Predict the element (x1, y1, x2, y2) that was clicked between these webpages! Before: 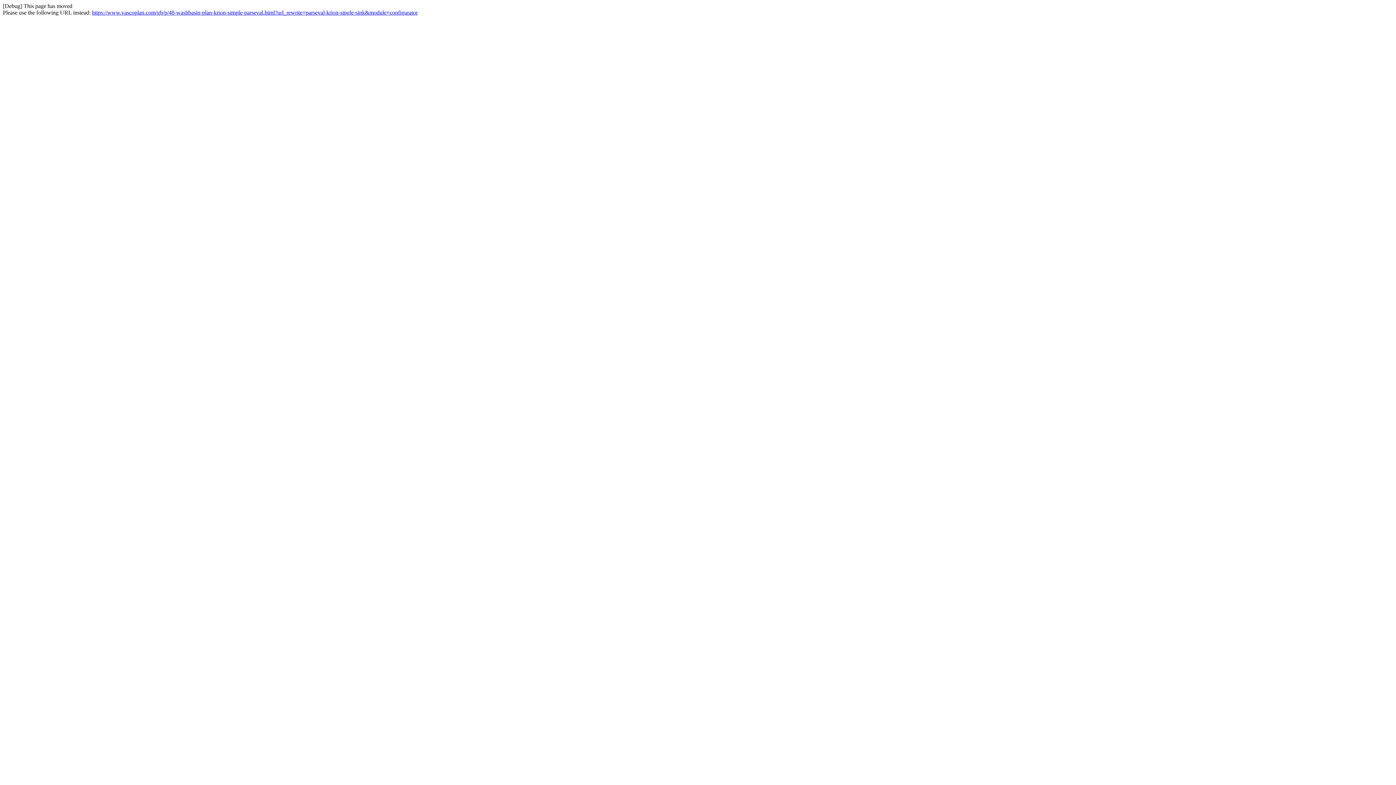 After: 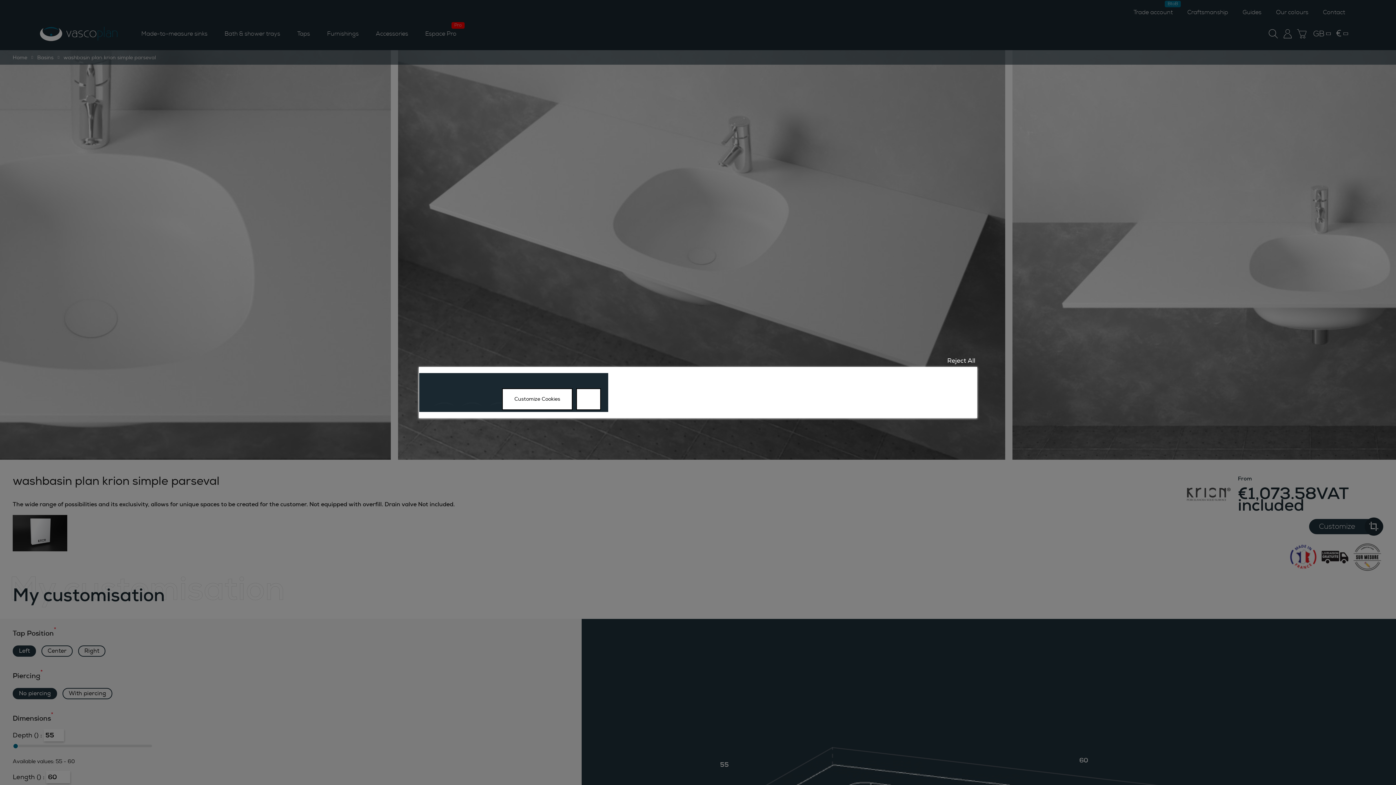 Action: label: https://www.vascoplan.com/gb/p/48-washbasin-plan-krion-simple-parseval.html?url_rewrite=parseval-krion-single-sink&module=configurator bbox: (92, 9, 417, 15)